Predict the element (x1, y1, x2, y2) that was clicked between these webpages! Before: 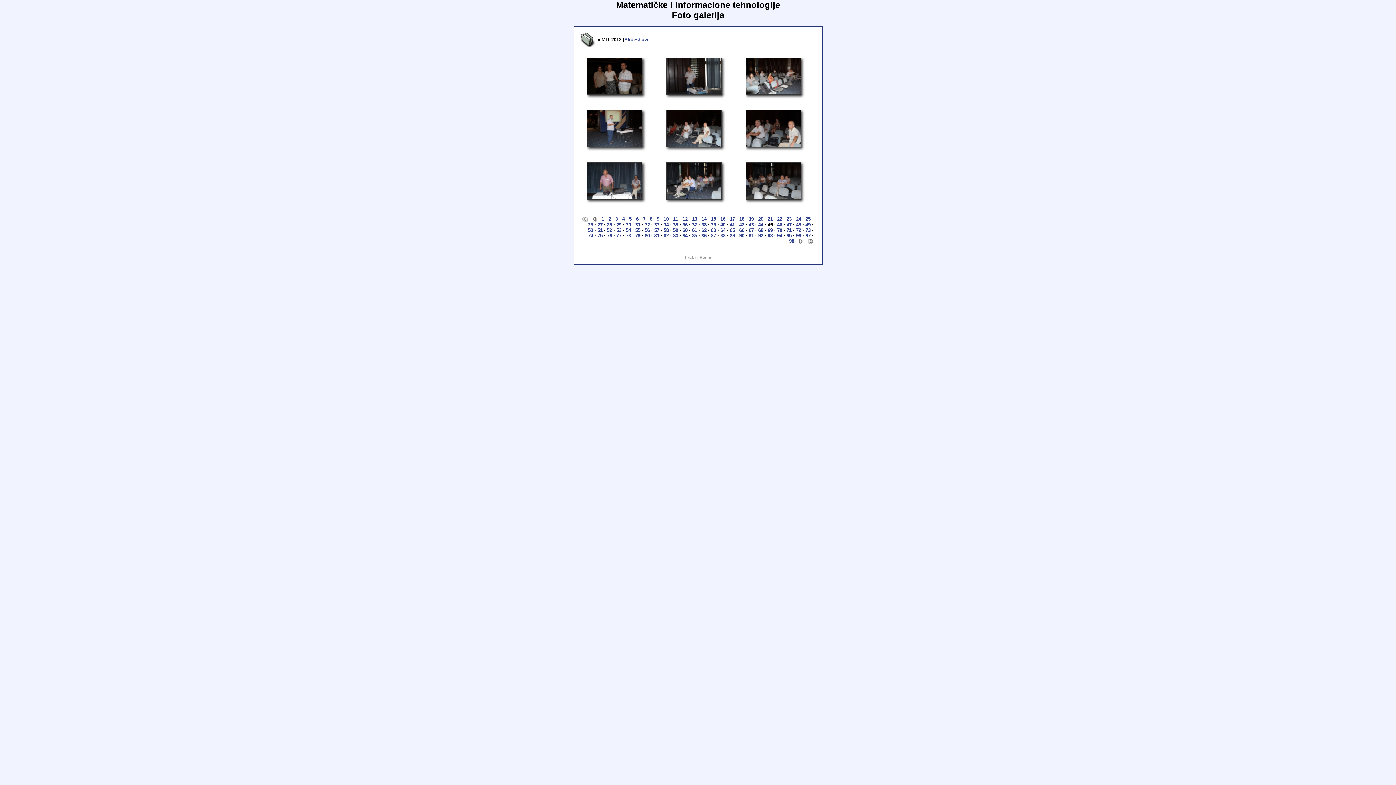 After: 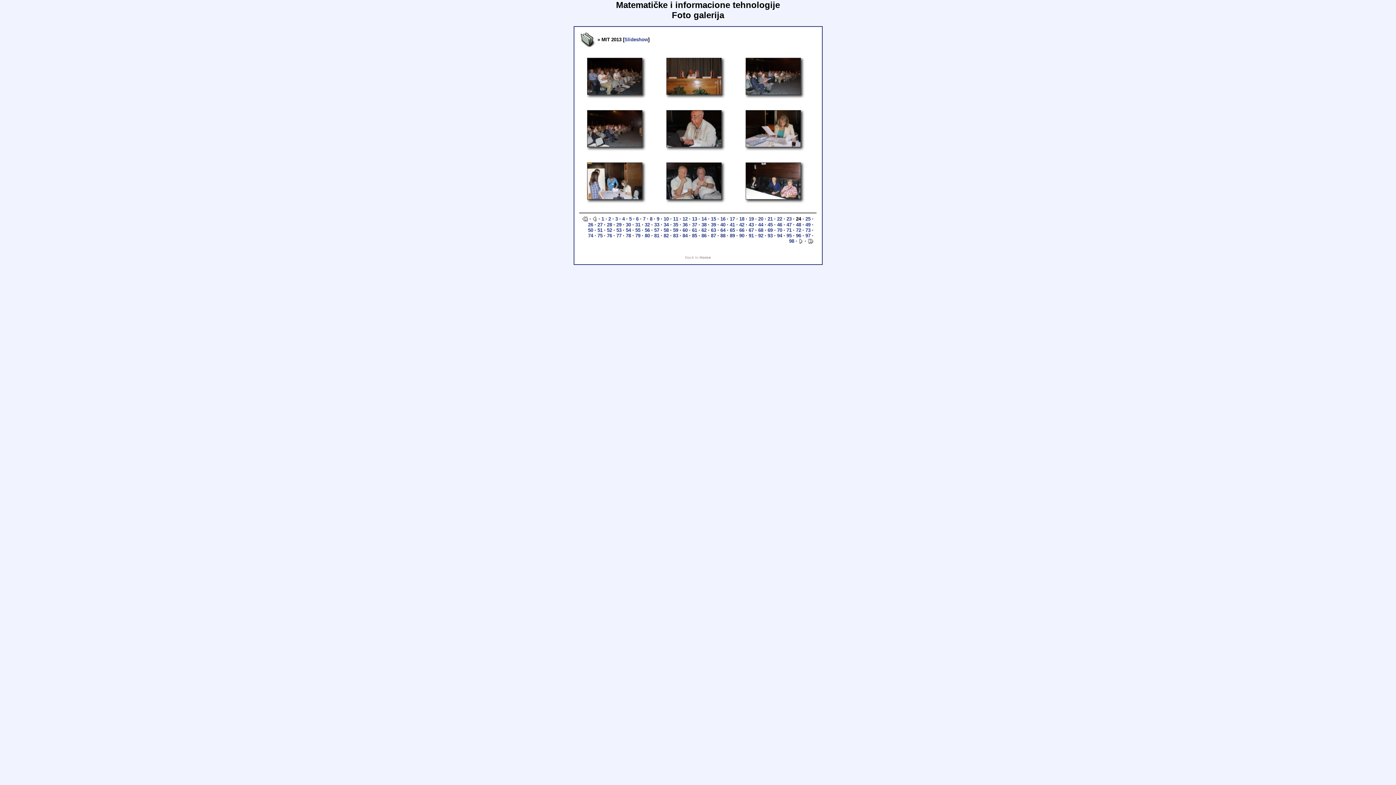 Action: bbox: (796, 216, 801, 221) label: 24